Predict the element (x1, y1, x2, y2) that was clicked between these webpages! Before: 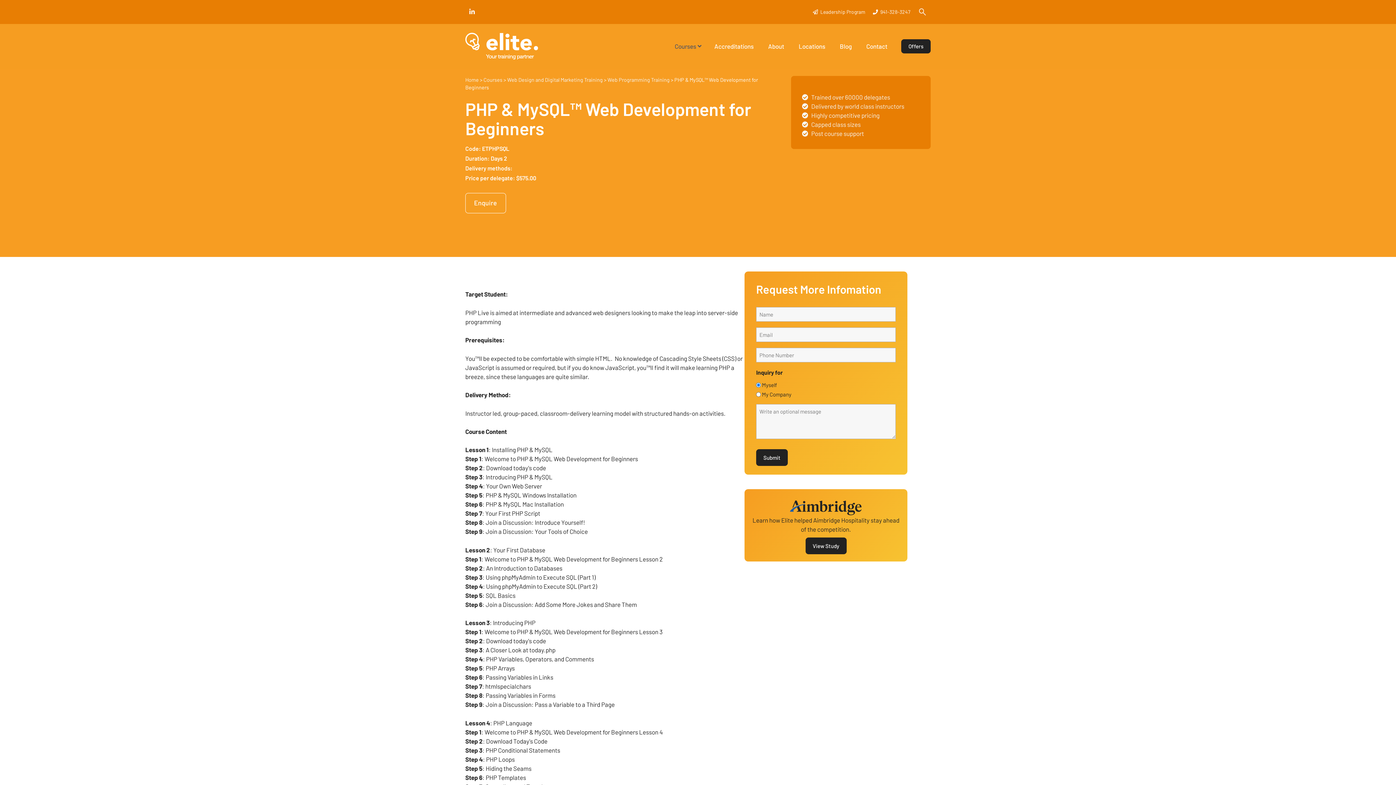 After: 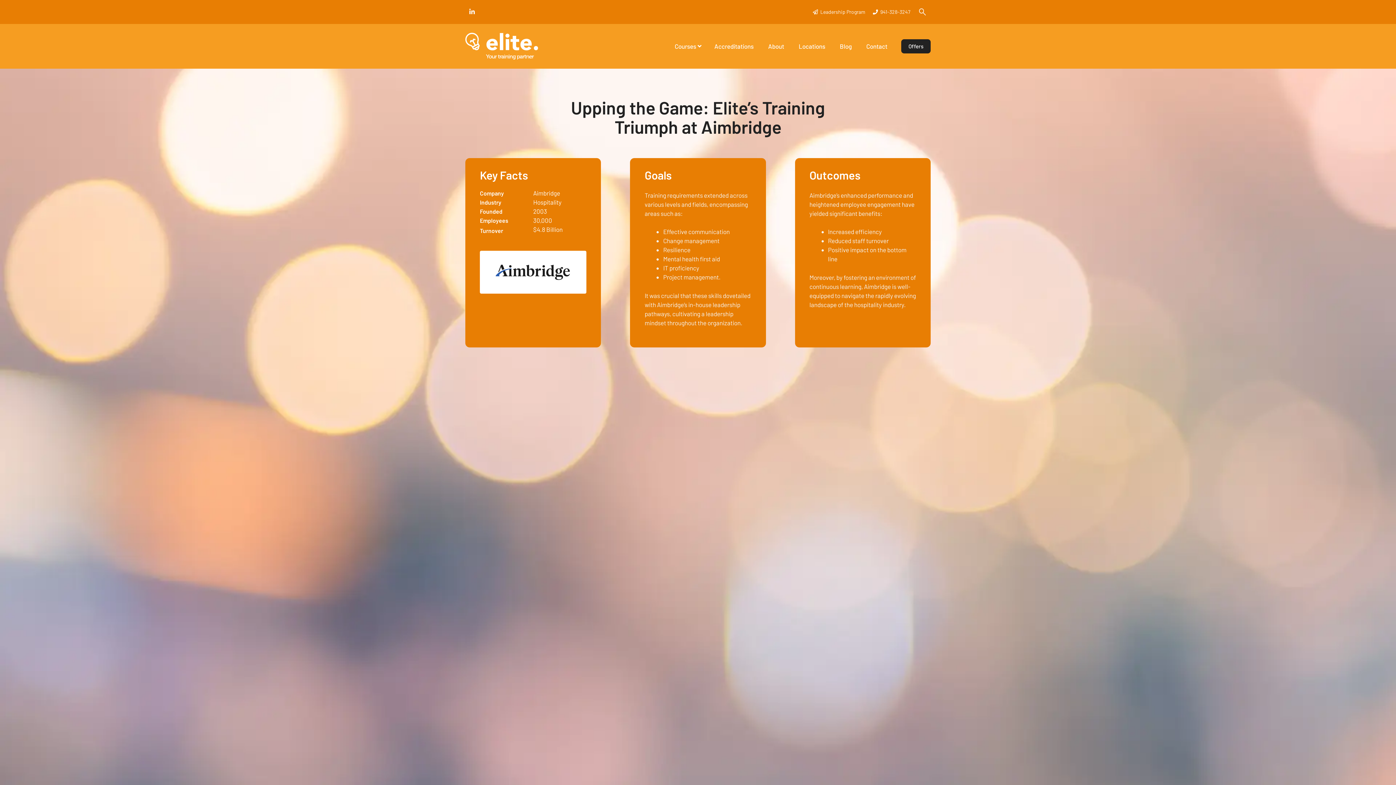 Action: bbox: (805, 537, 846, 554) label: View Study